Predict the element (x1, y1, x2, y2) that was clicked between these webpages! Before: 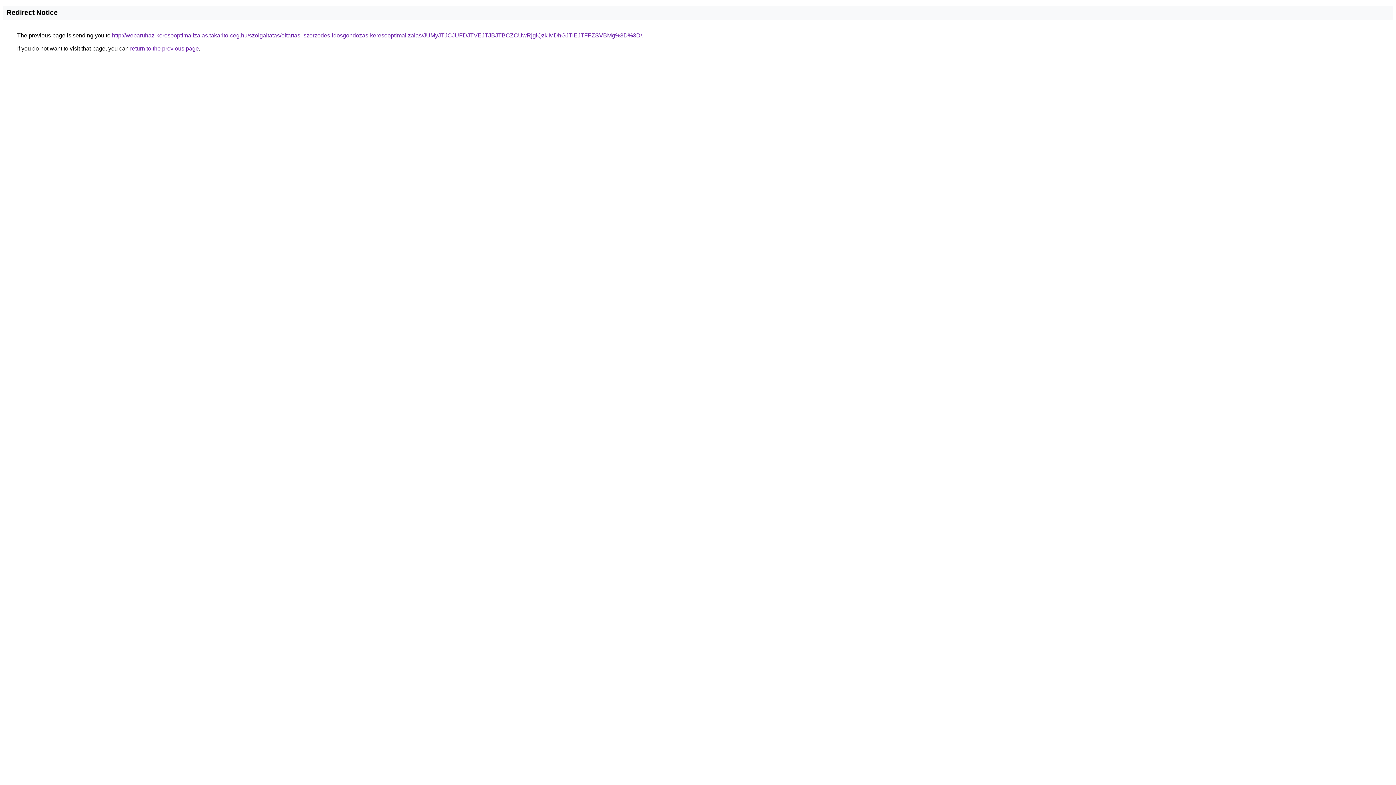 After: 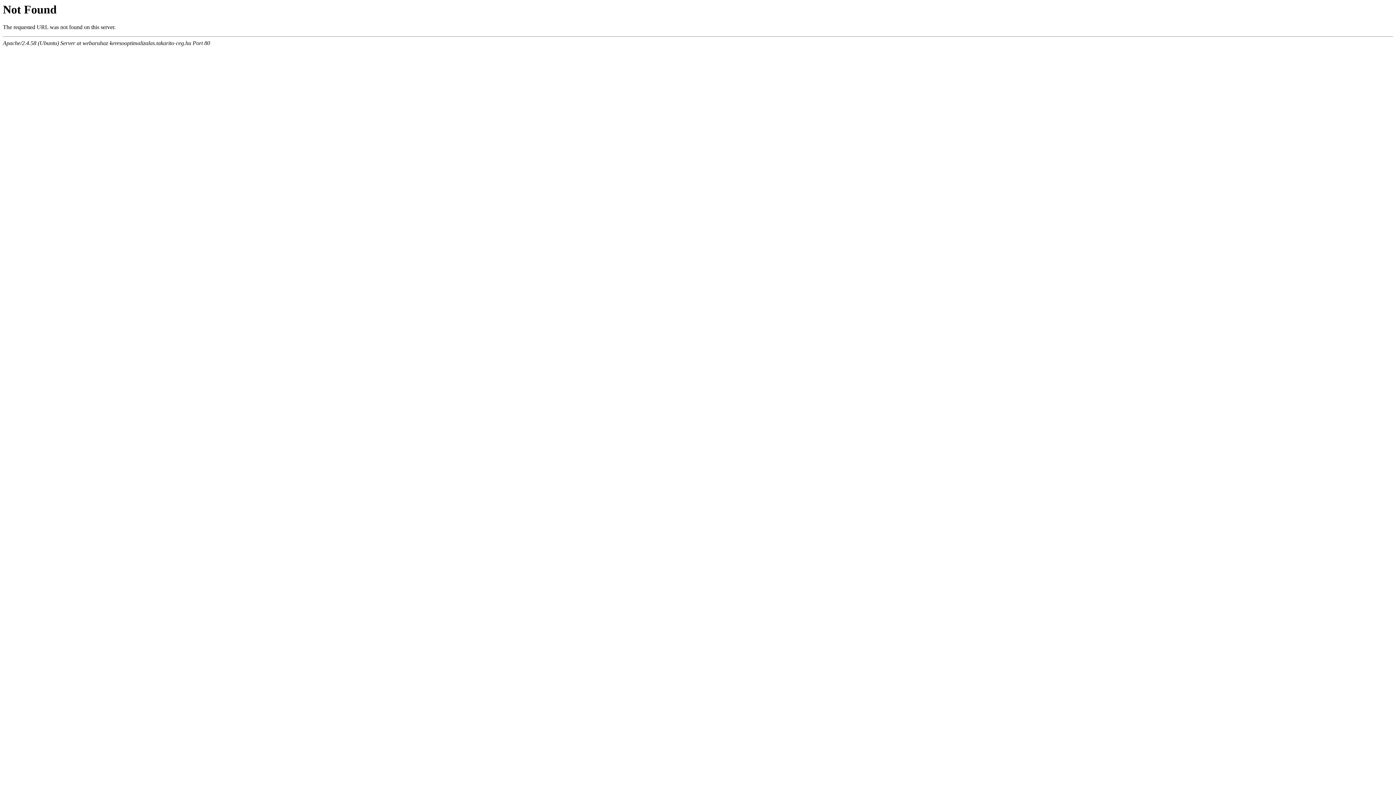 Action: label: http://webaruhaz-keresooptimalizalas.takarito-ceg.hu/szolgaltatas/eltartasi-szerzodes-idosgondozas-keresooptimalizalas/JUMyJTJCJUFDJTVEJTJBJTBCZCUwRjglQzklMDhGJTlEJTFFZSVBMg%3D%3D/ bbox: (112, 32, 642, 38)